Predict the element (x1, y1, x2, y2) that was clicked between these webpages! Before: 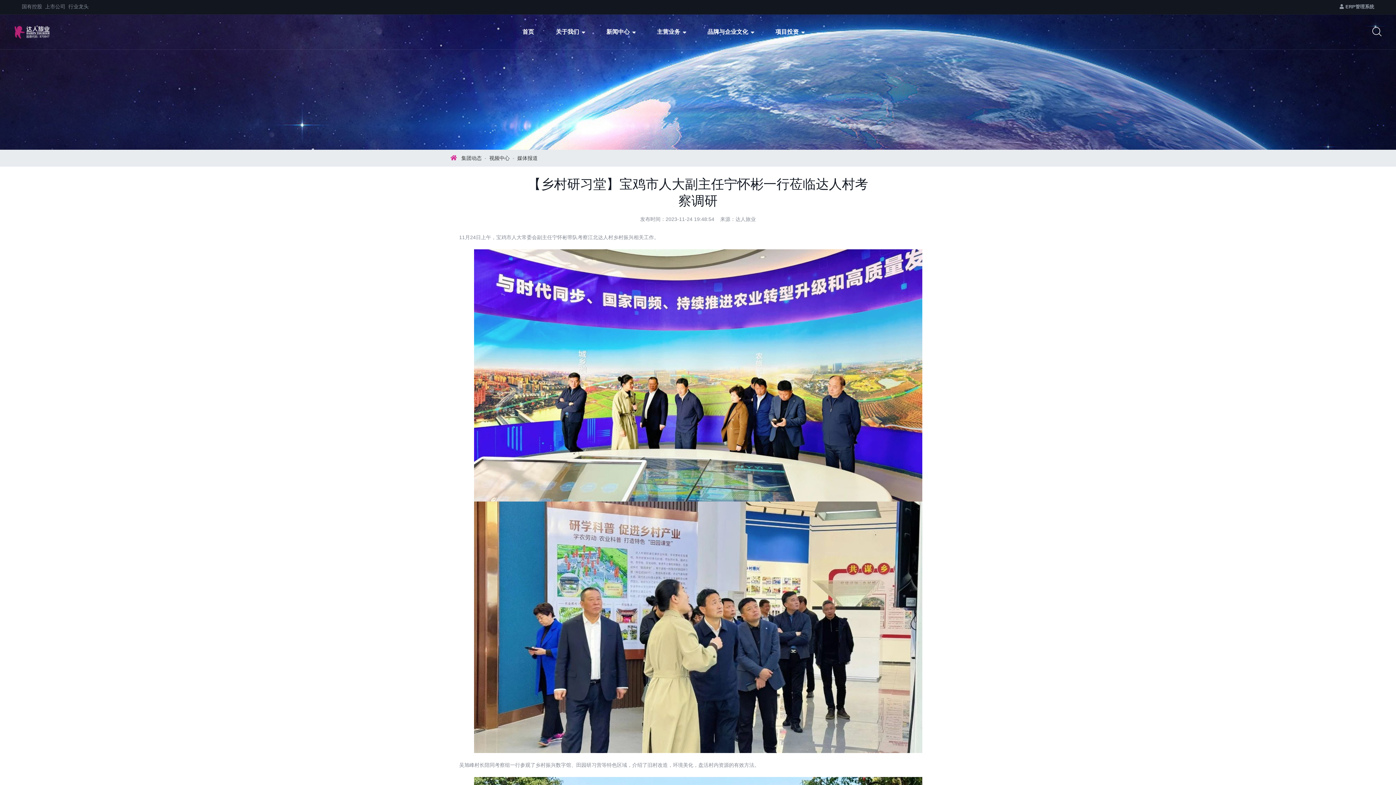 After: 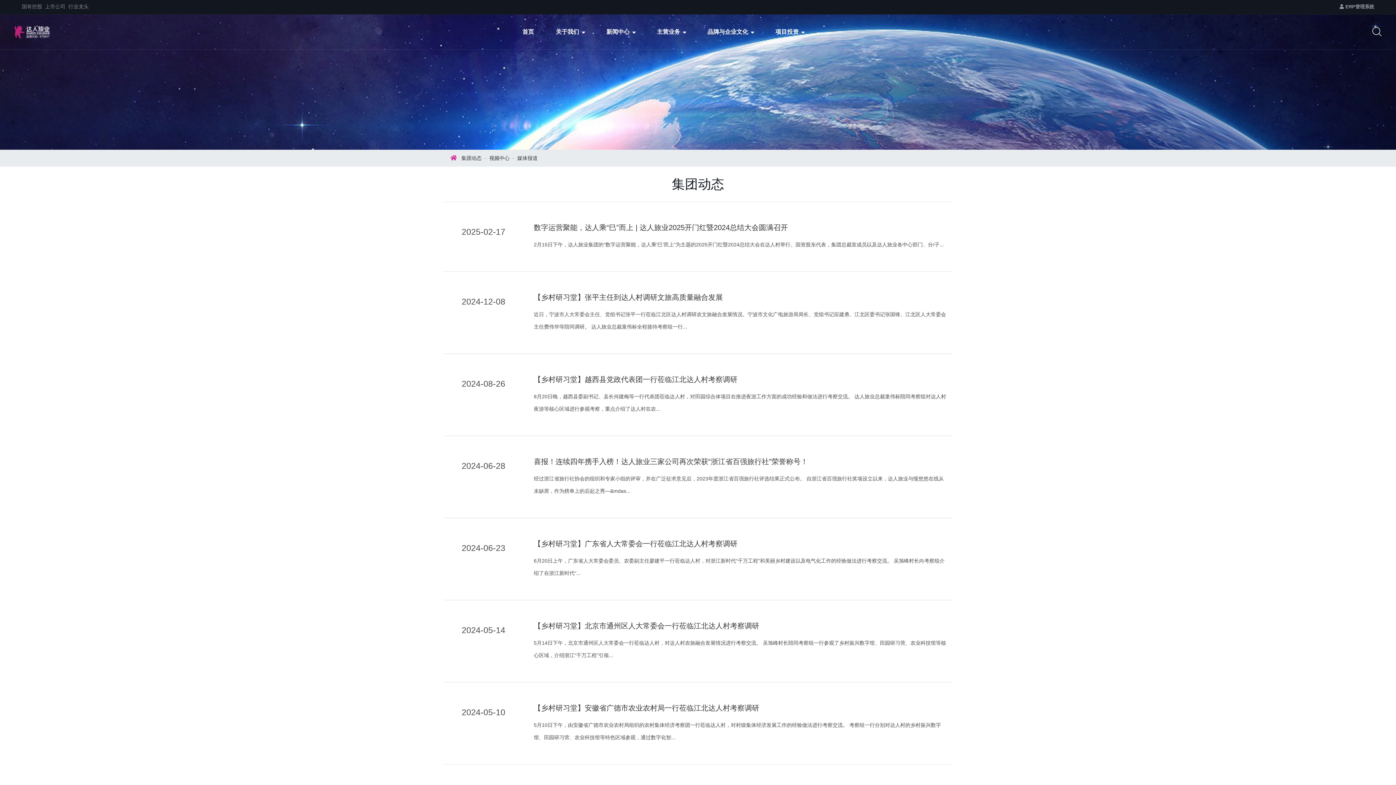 Action: bbox: (606, 26, 635, 37) label: 新闻中心